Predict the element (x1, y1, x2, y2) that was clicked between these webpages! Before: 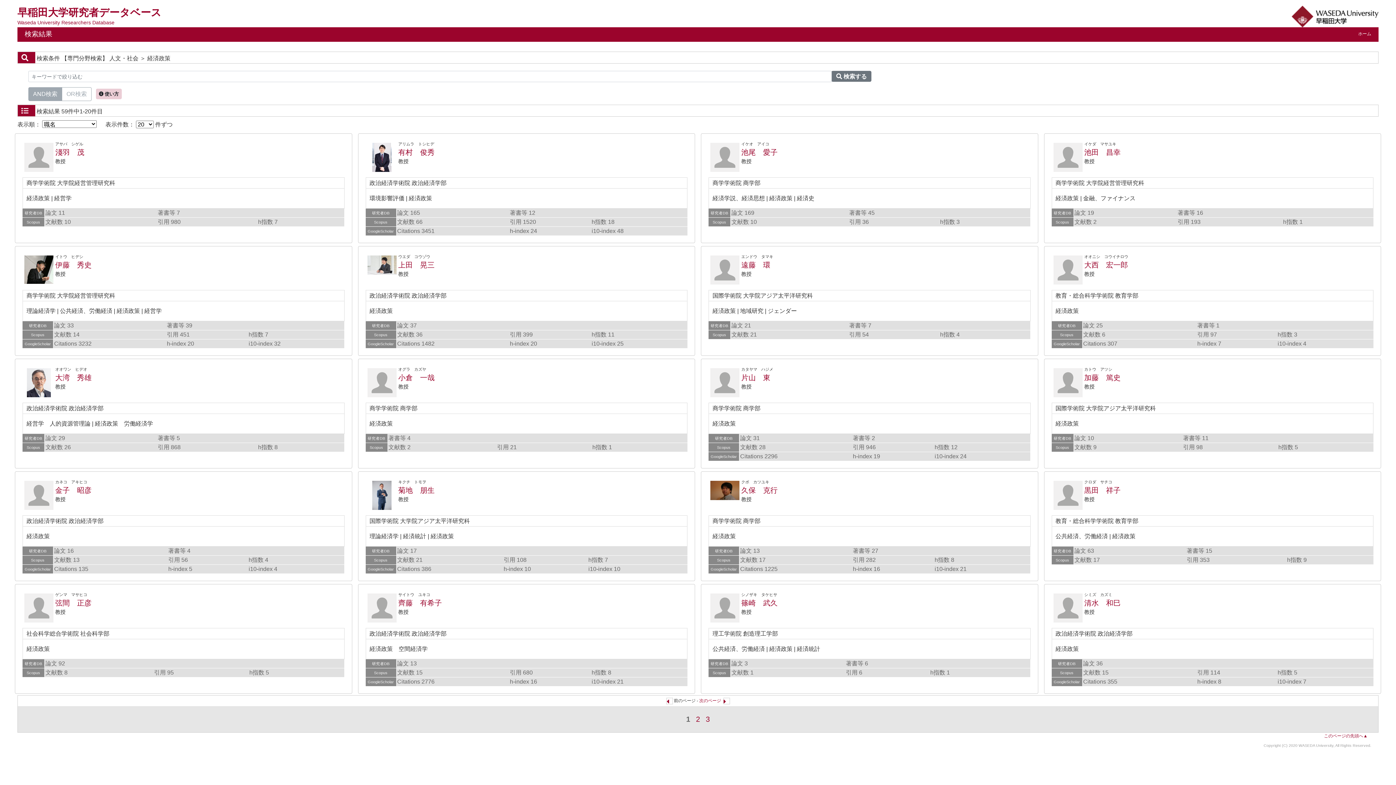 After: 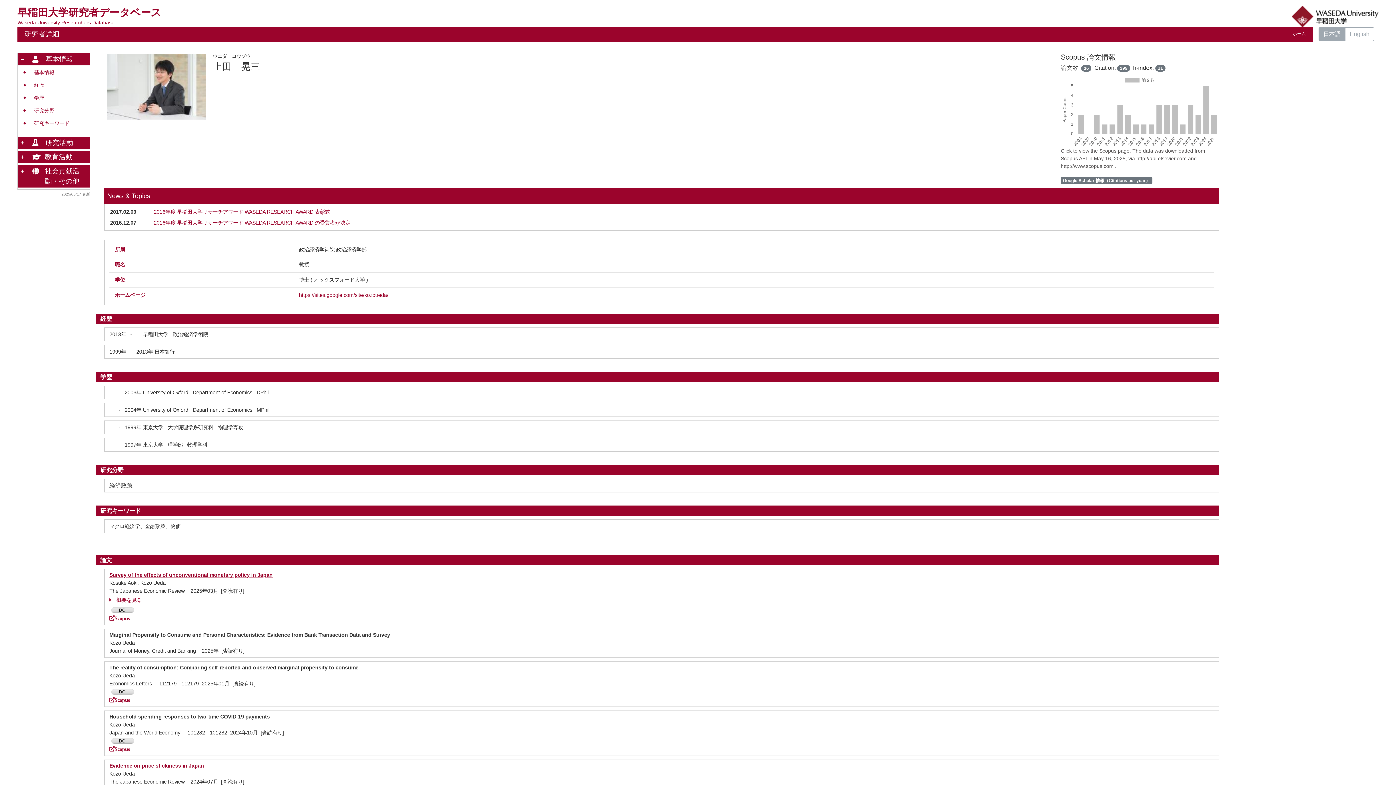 Action: bbox: (398, 261, 434, 269) label: 上田　晃三